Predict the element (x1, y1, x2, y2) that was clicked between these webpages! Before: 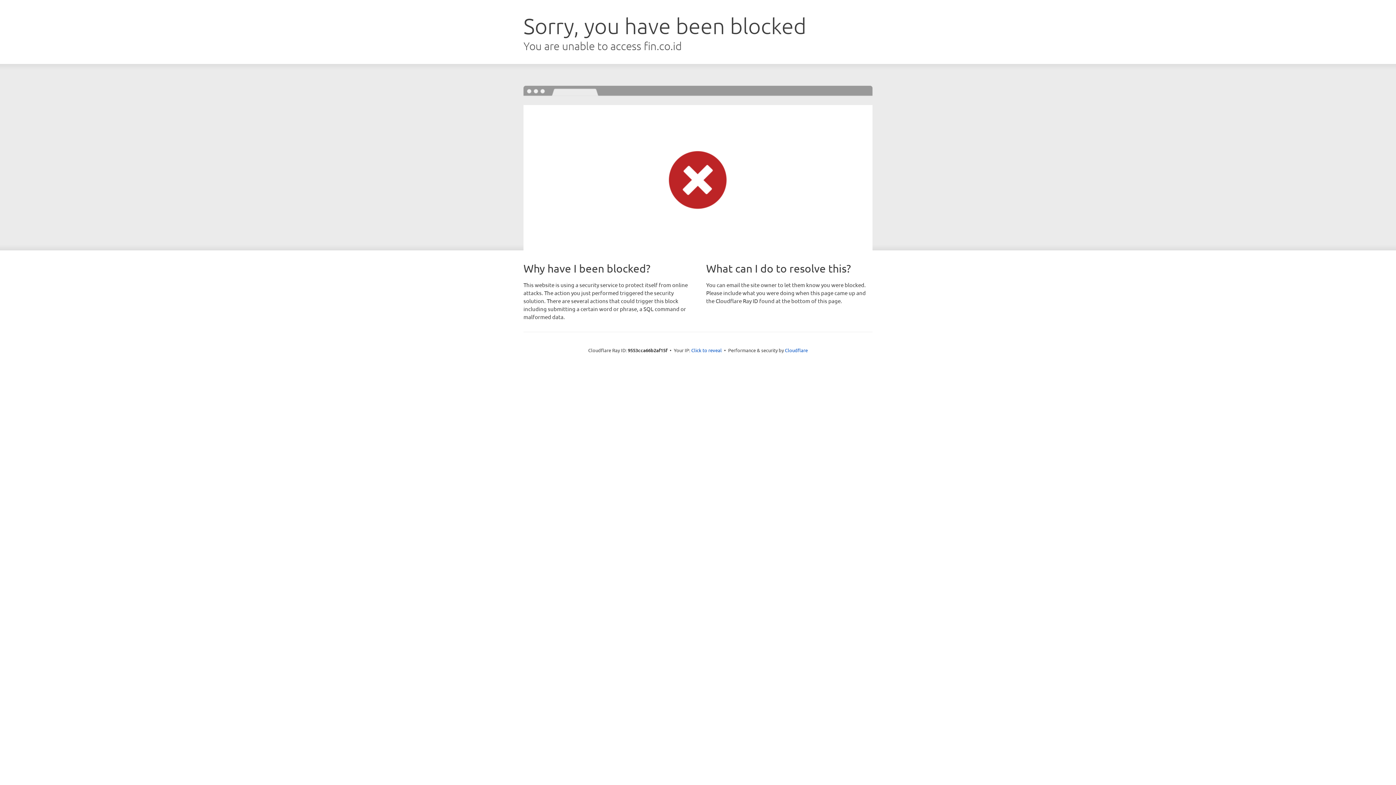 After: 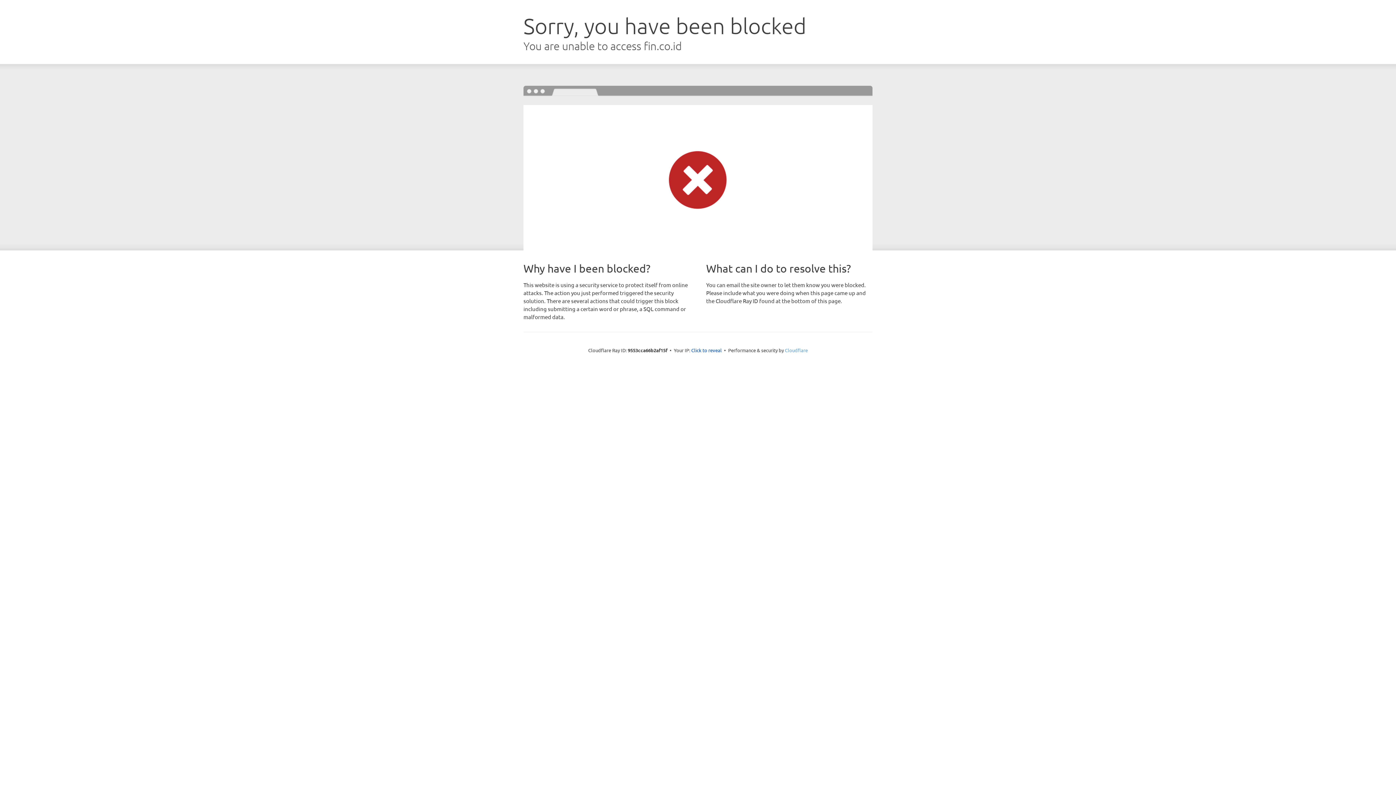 Action: bbox: (785, 347, 808, 353) label: Cloudflare